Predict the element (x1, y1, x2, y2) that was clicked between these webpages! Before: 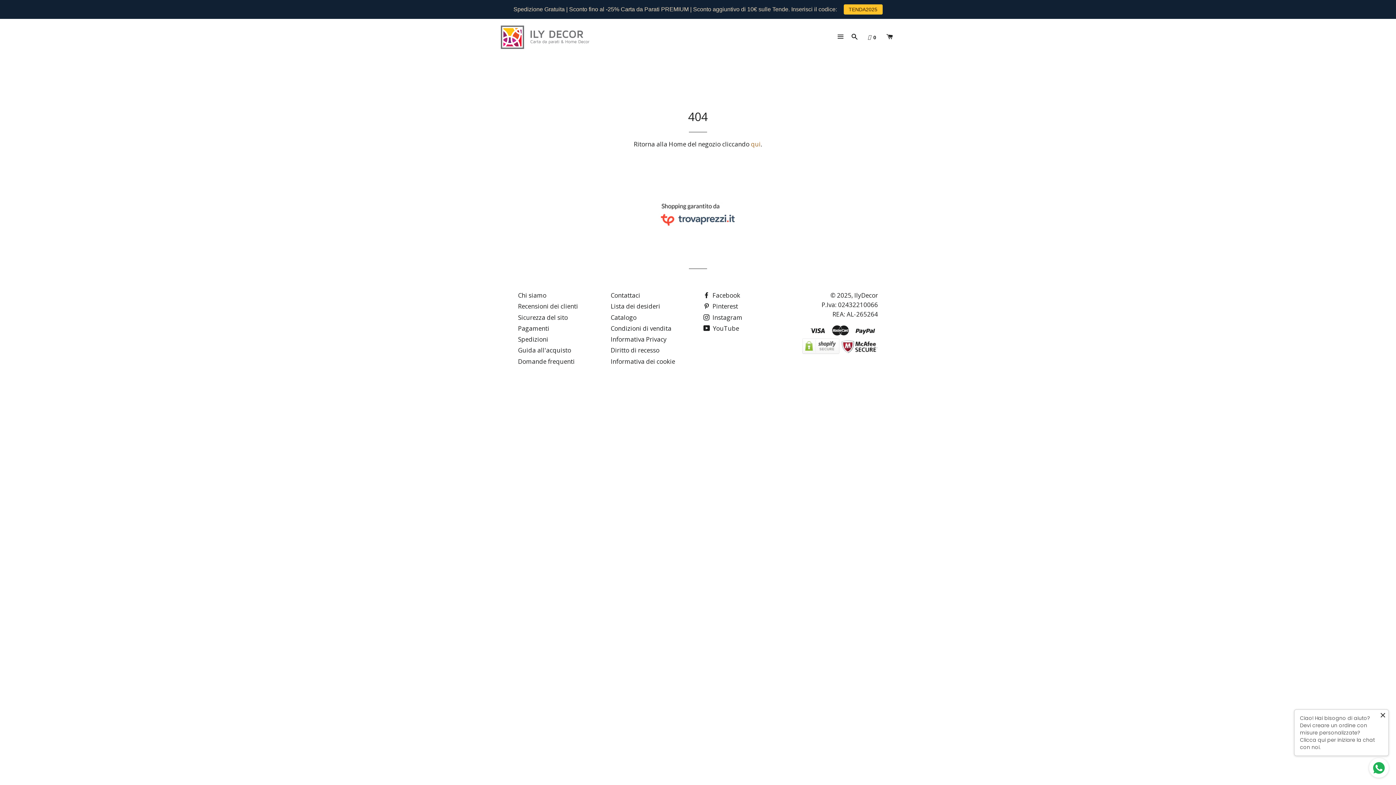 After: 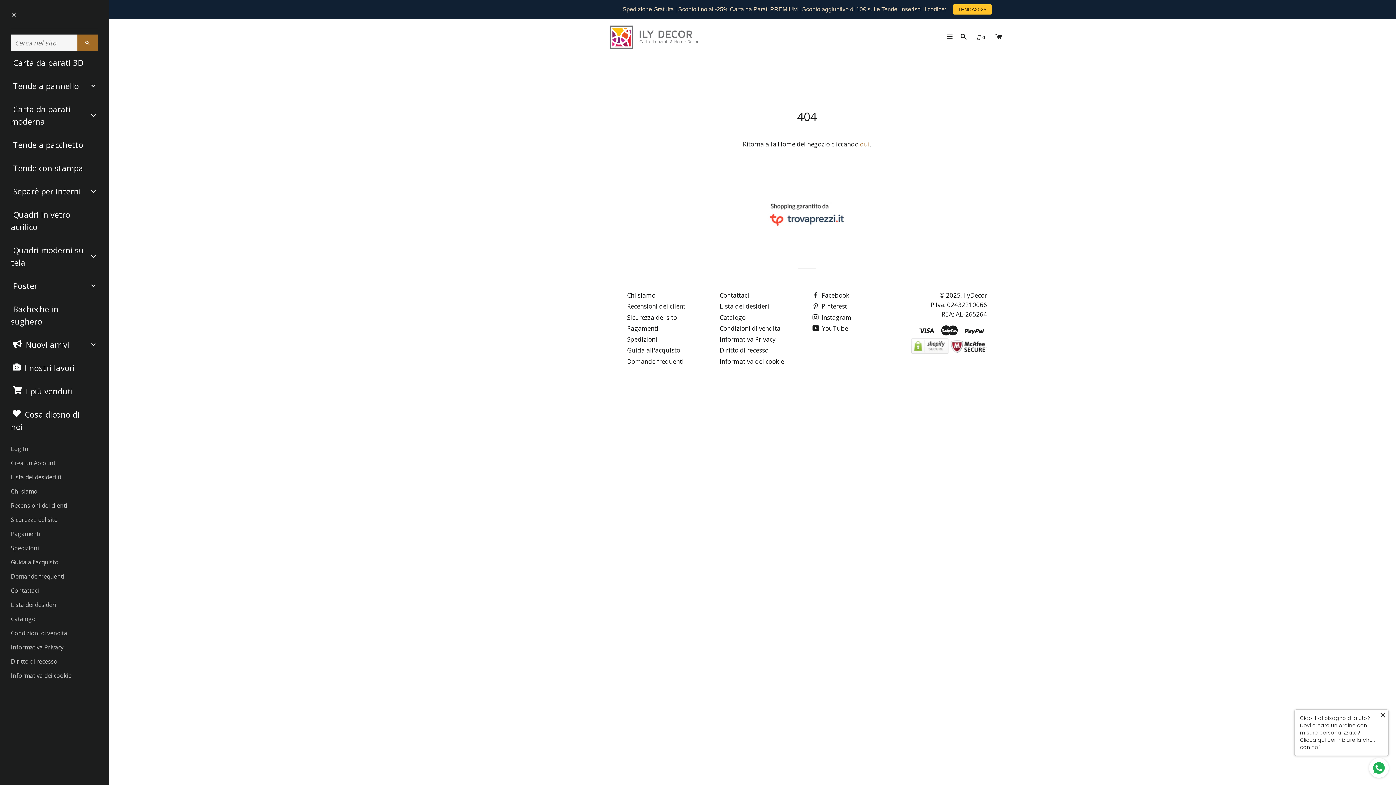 Action: label: NAVIGAZIONE SITO bbox: (834, 27, 847, 45)